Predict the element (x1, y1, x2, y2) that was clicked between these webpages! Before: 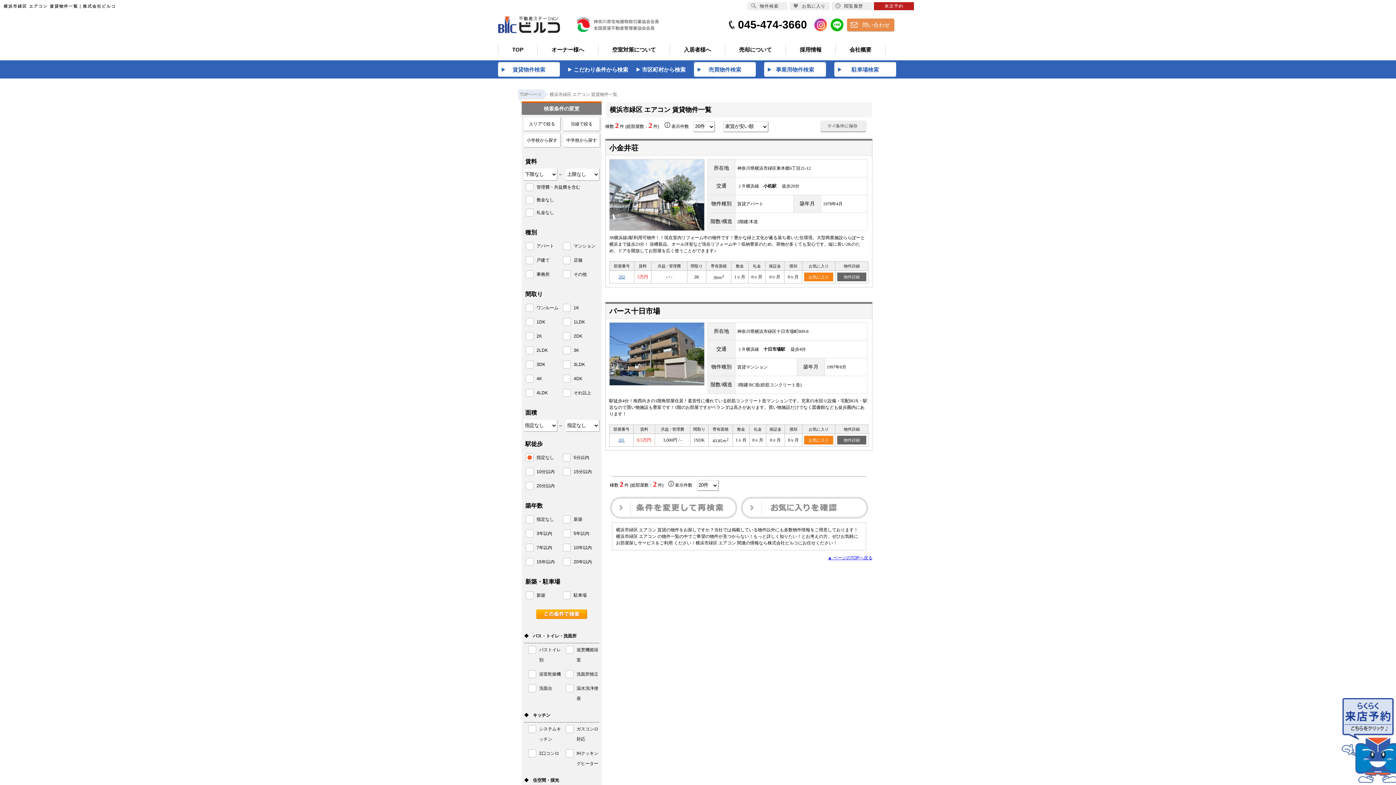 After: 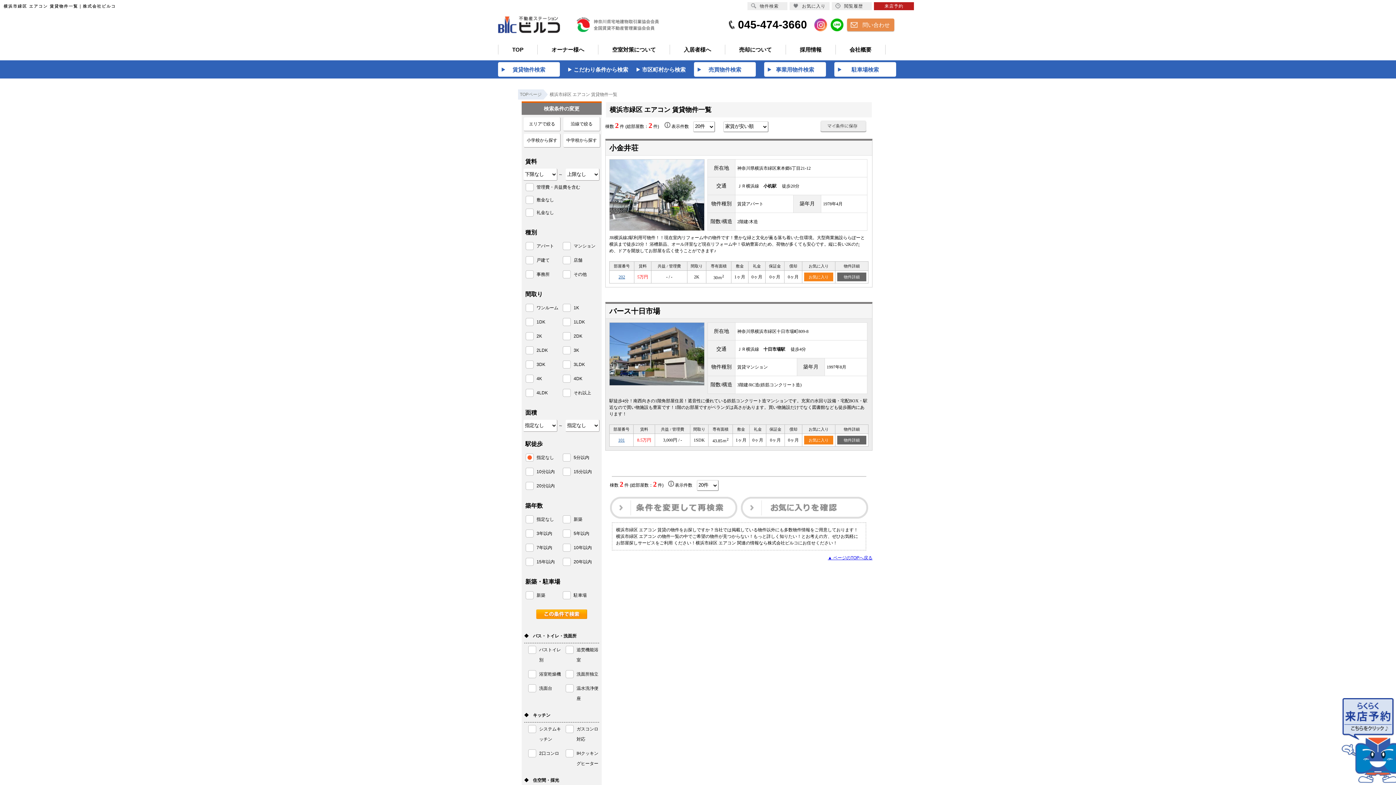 Action: label: 101 bbox: (618, 437, 624, 442)